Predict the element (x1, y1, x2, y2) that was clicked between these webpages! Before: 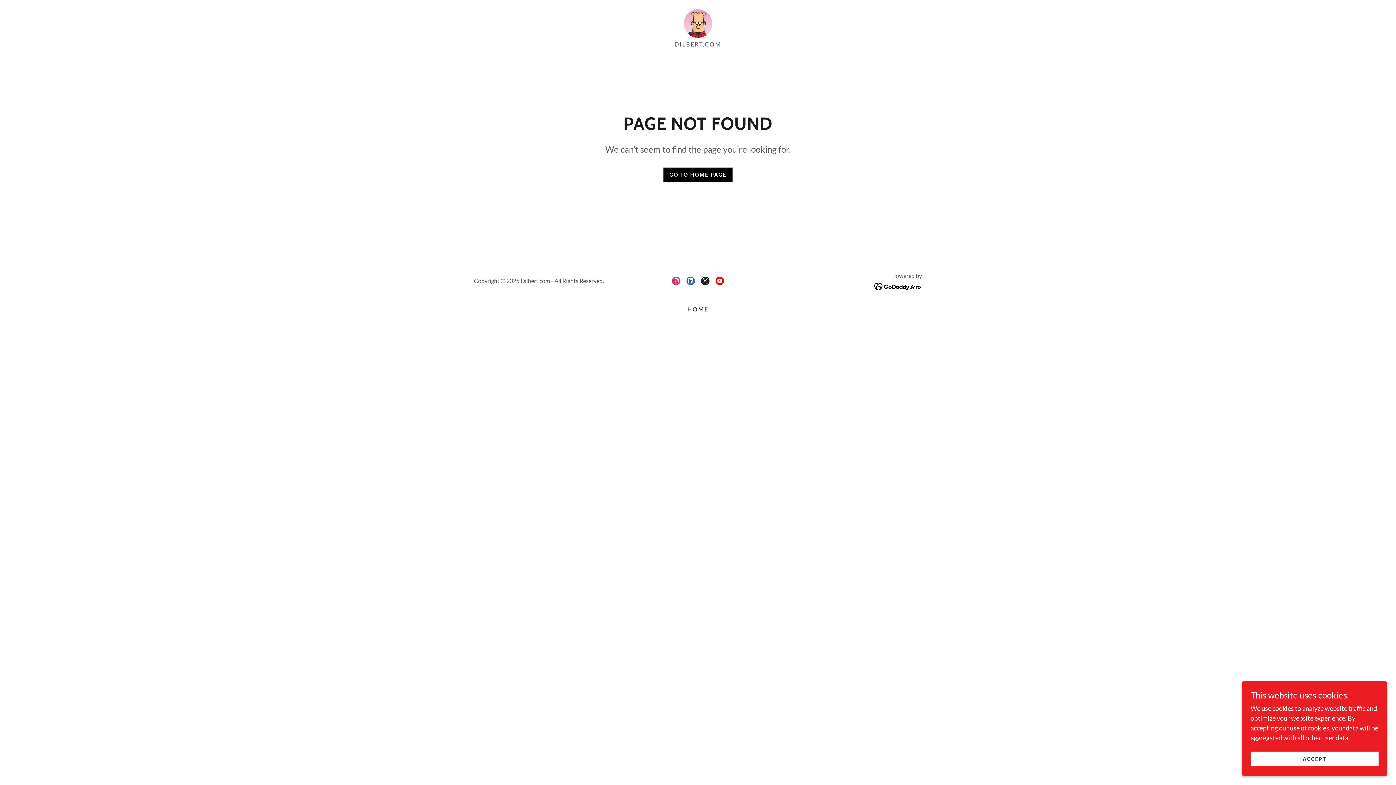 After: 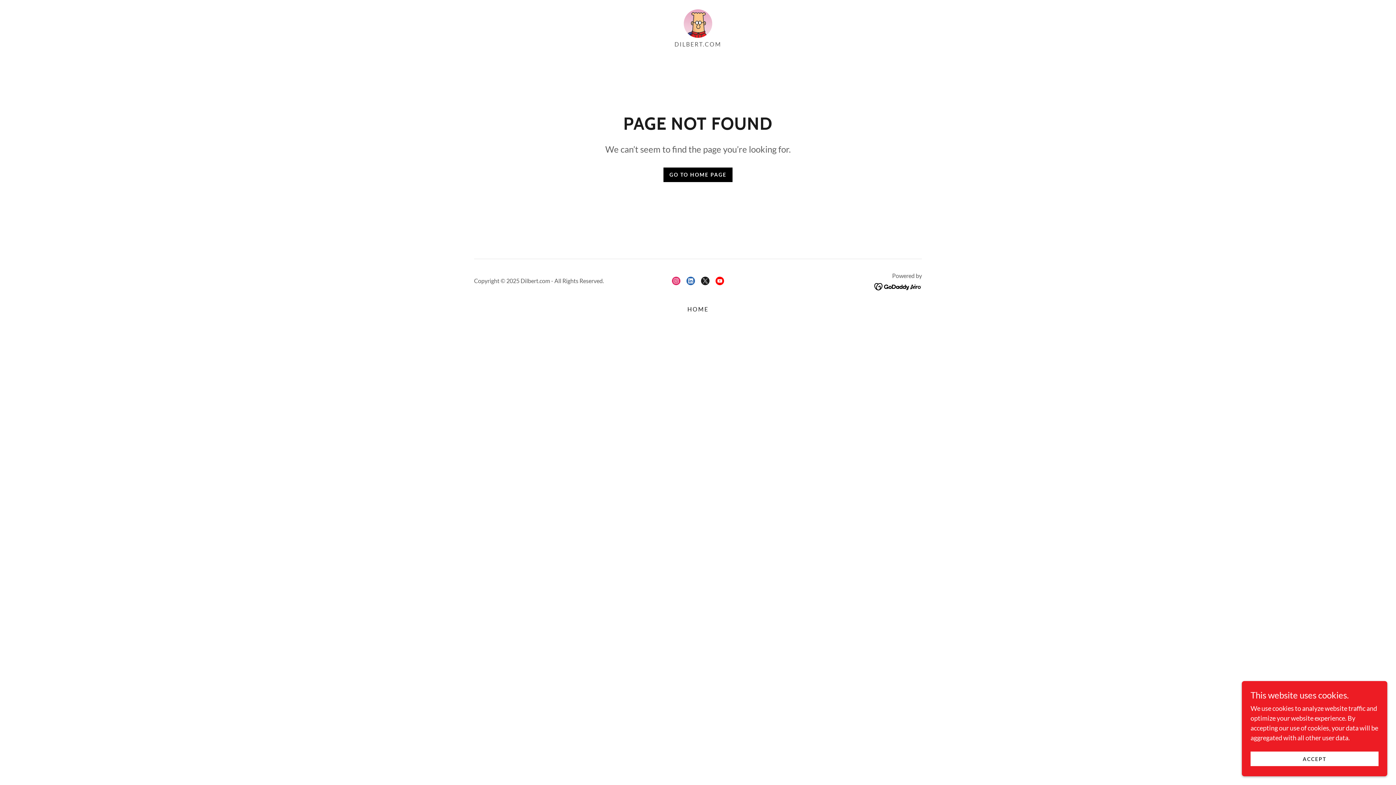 Action: bbox: (698, 273, 712, 288) label: X